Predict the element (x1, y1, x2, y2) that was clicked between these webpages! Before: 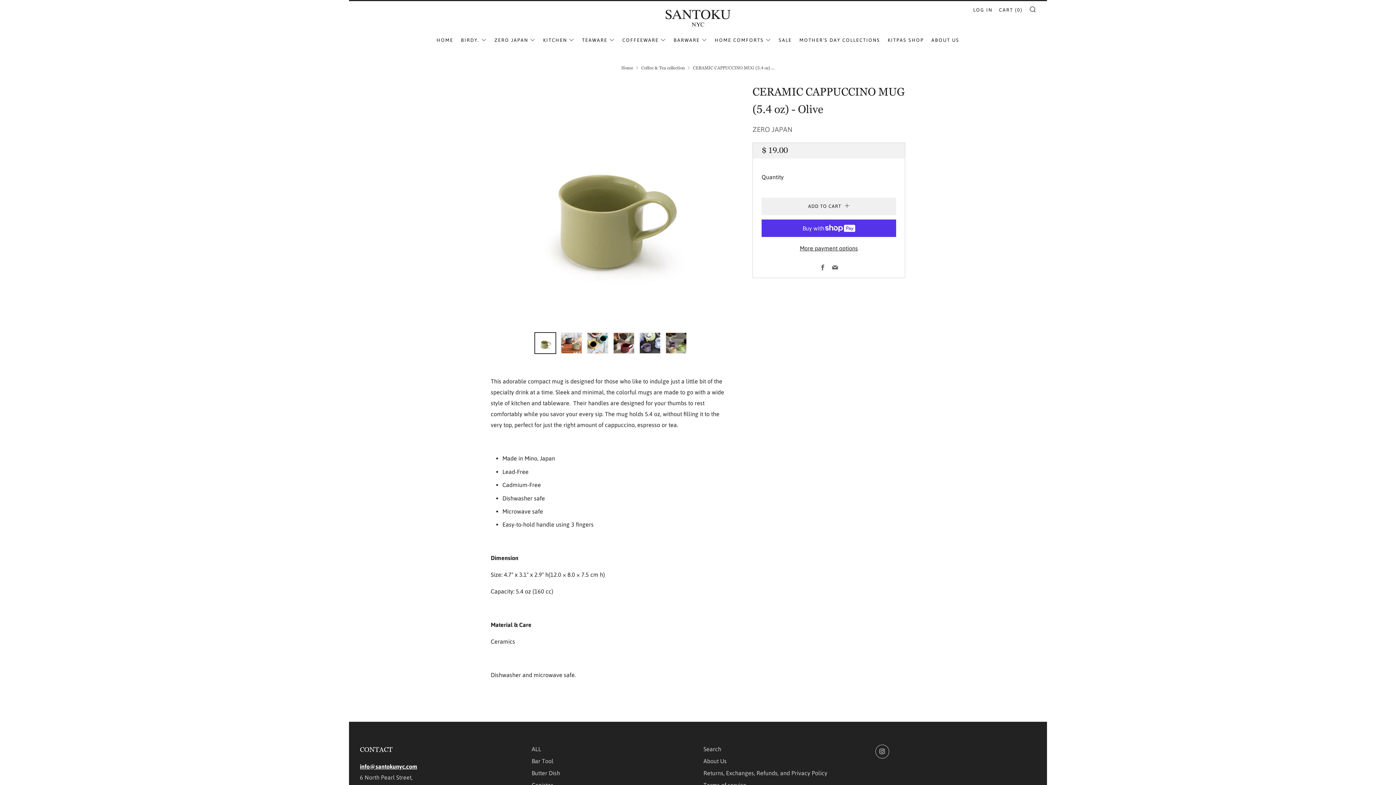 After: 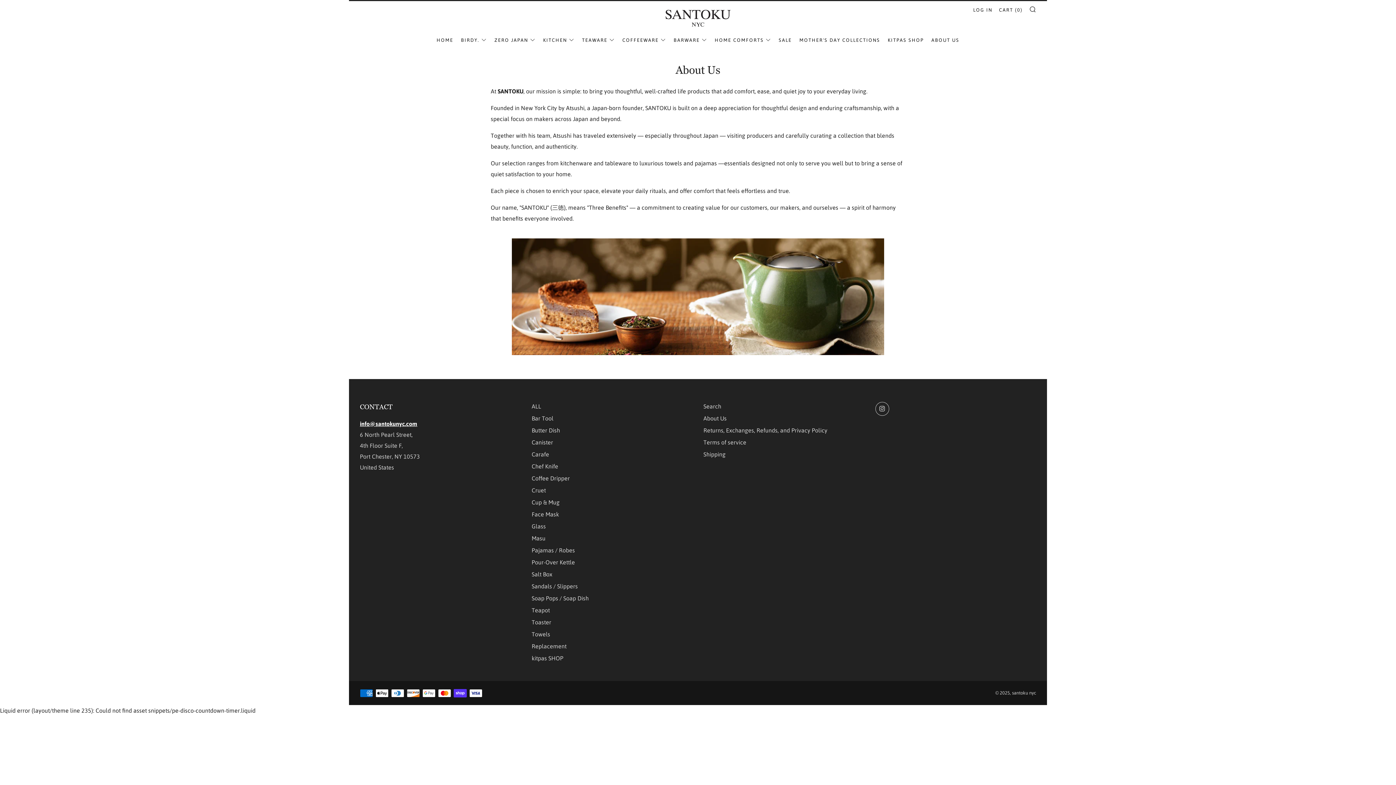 Action: label: ABOUT US bbox: (931, 34, 959, 46)